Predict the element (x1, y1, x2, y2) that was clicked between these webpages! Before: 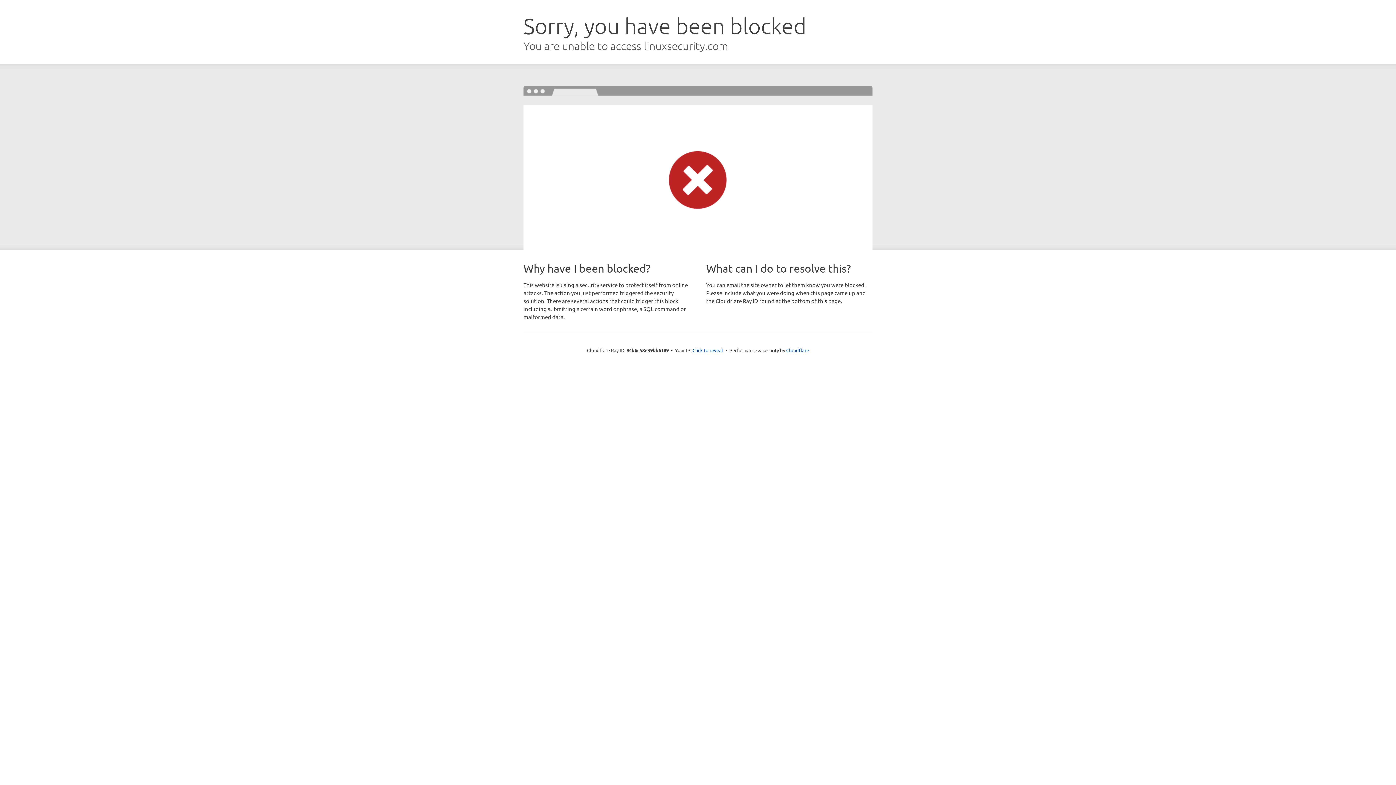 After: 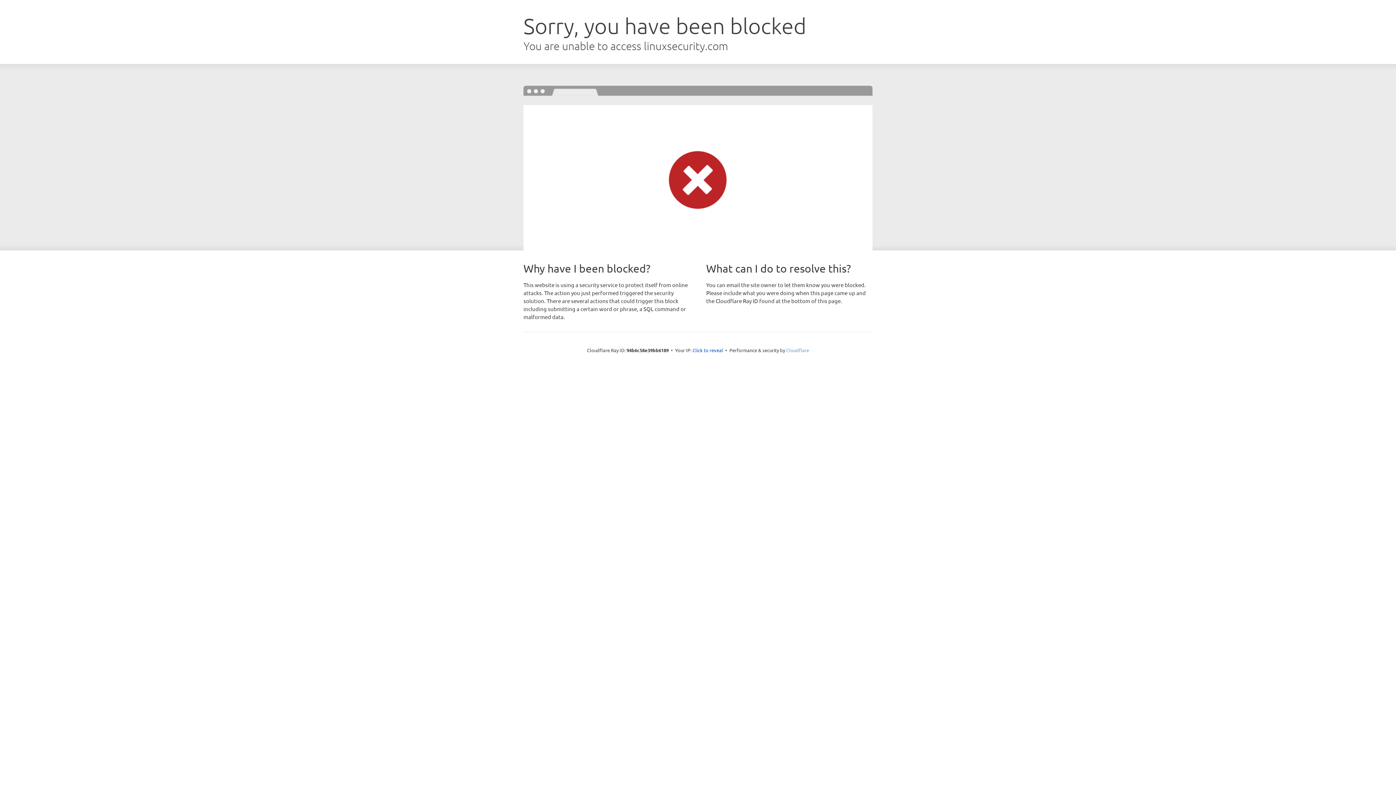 Action: label: Cloudflare bbox: (786, 347, 809, 353)